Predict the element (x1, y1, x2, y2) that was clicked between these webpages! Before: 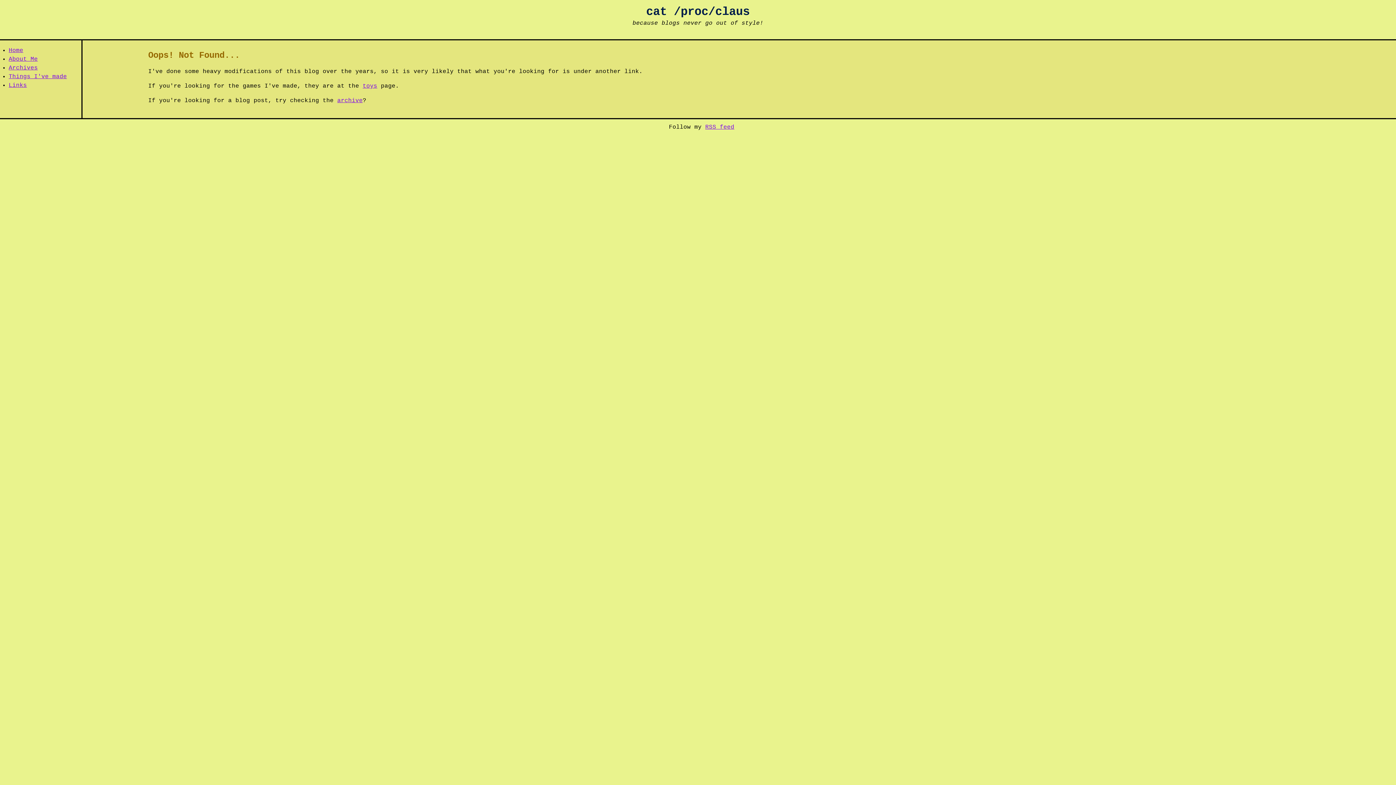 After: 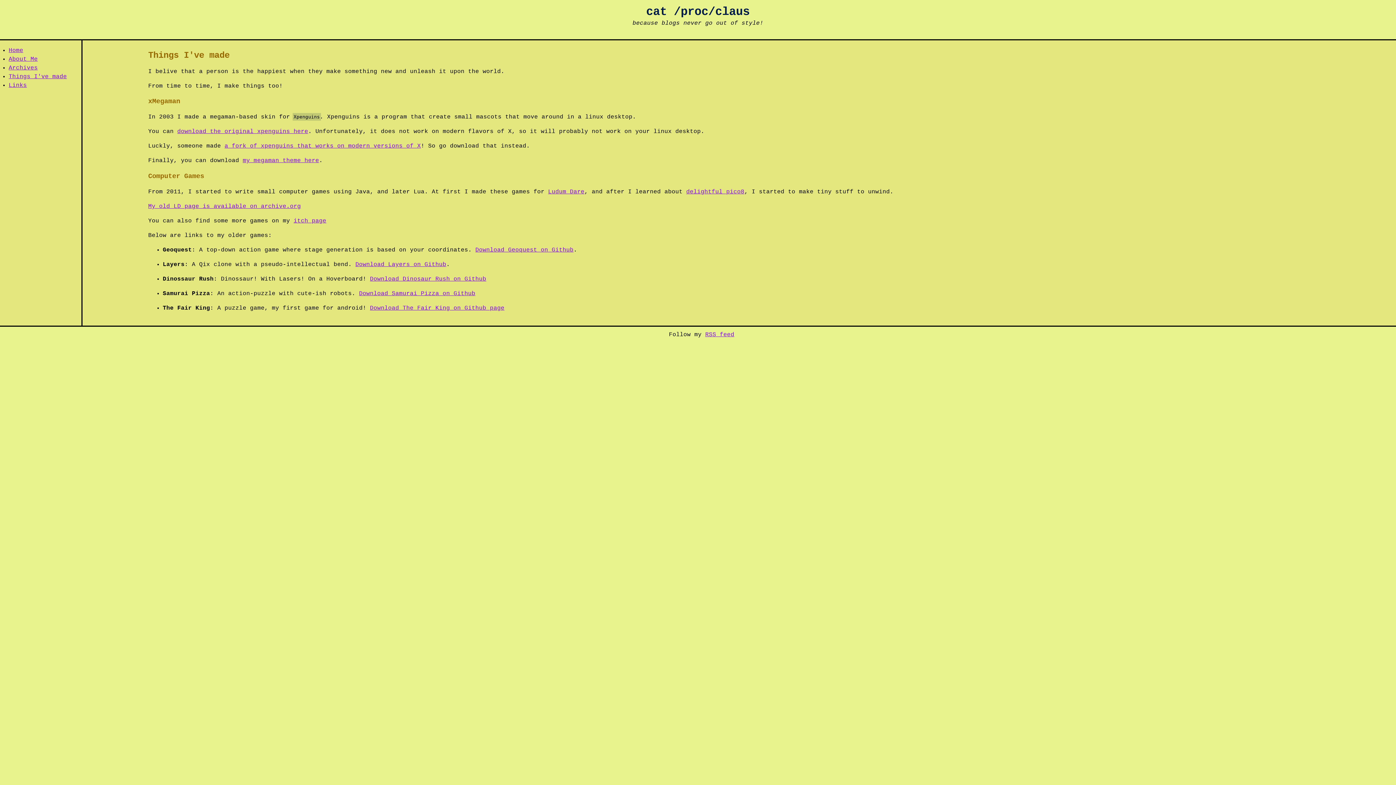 Action: bbox: (362, 82, 377, 89) label: toys